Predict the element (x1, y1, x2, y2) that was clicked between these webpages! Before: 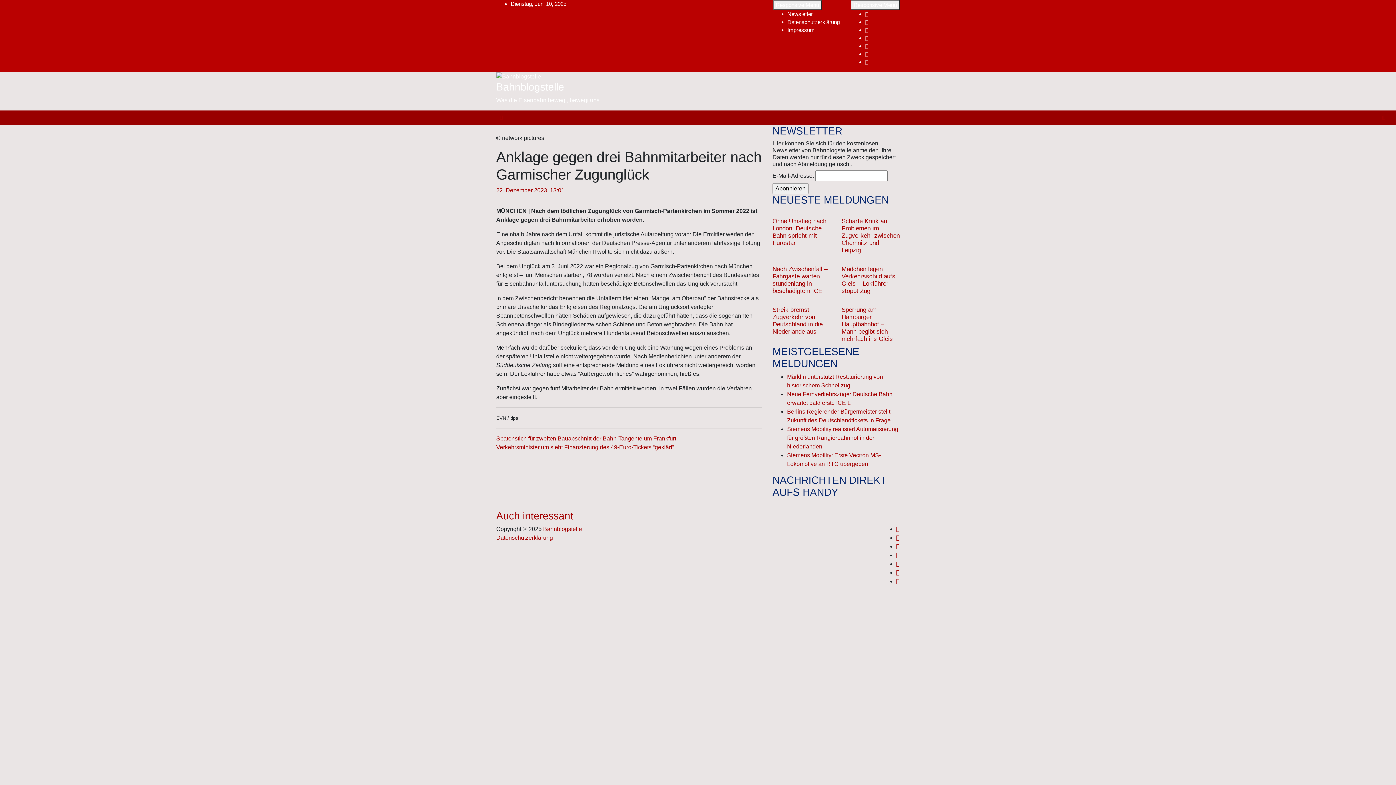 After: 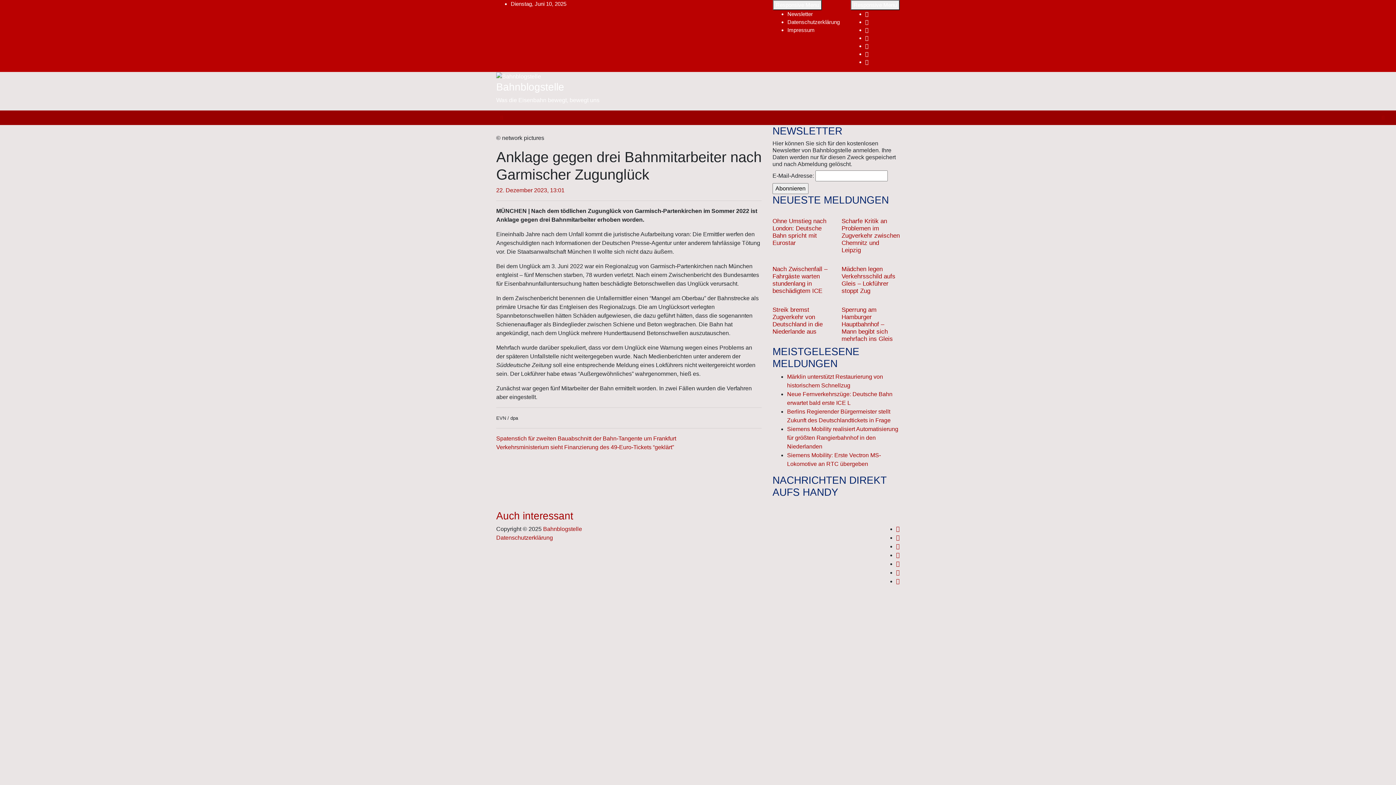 Action: bbox: (865, 11, 868, 17)